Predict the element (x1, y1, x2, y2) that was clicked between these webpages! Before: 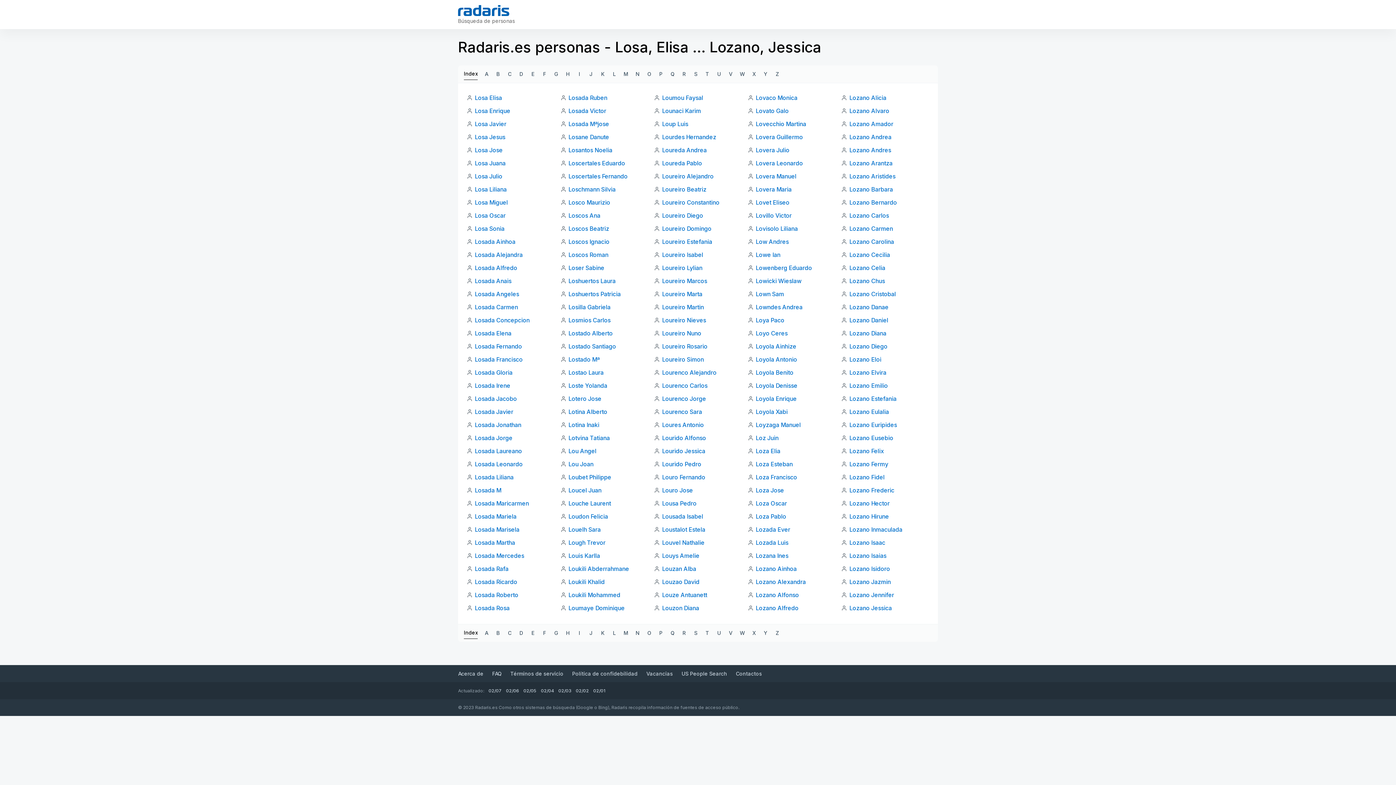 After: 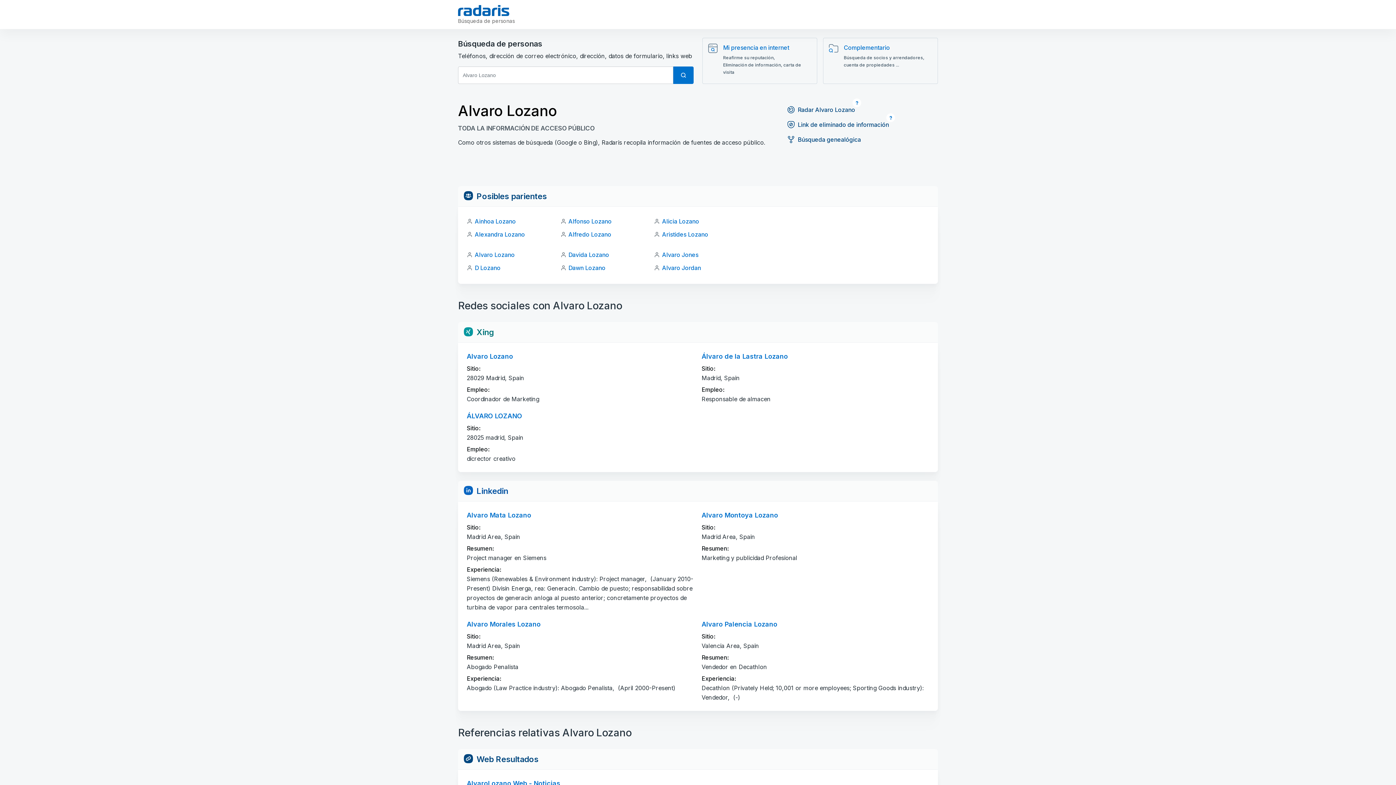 Action: bbox: (849, 107, 889, 114) label: Lozano Alvaro